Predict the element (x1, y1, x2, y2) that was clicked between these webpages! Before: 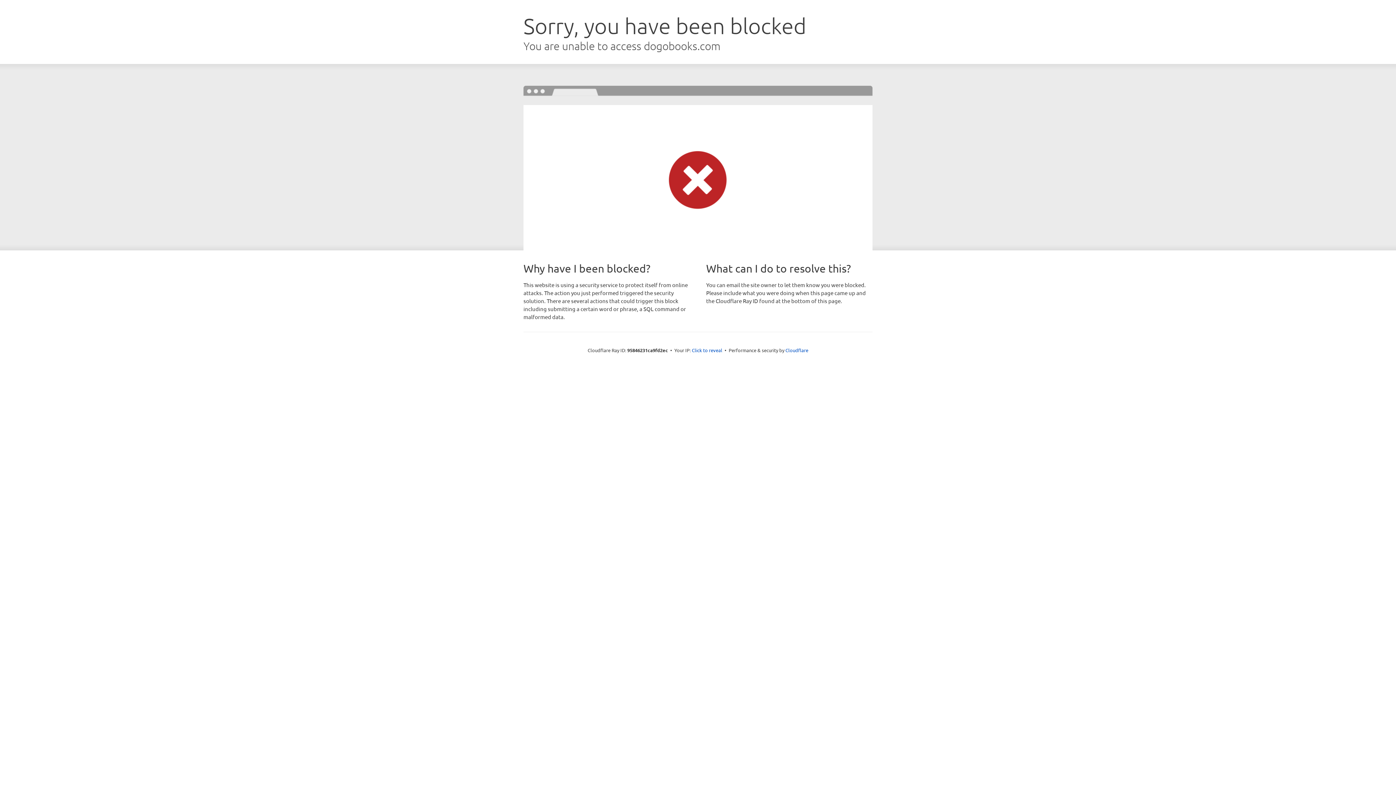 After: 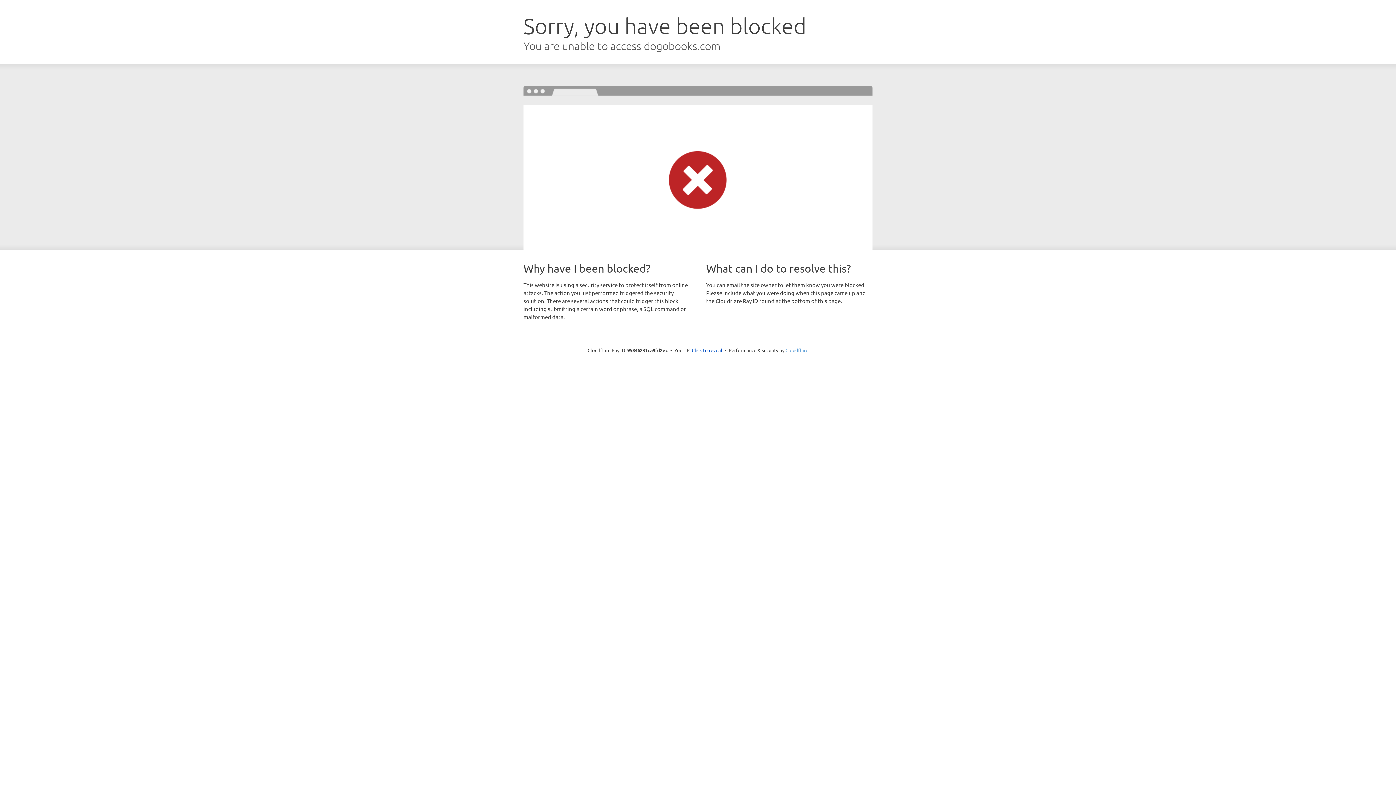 Action: bbox: (785, 347, 808, 353) label: Cloudflare